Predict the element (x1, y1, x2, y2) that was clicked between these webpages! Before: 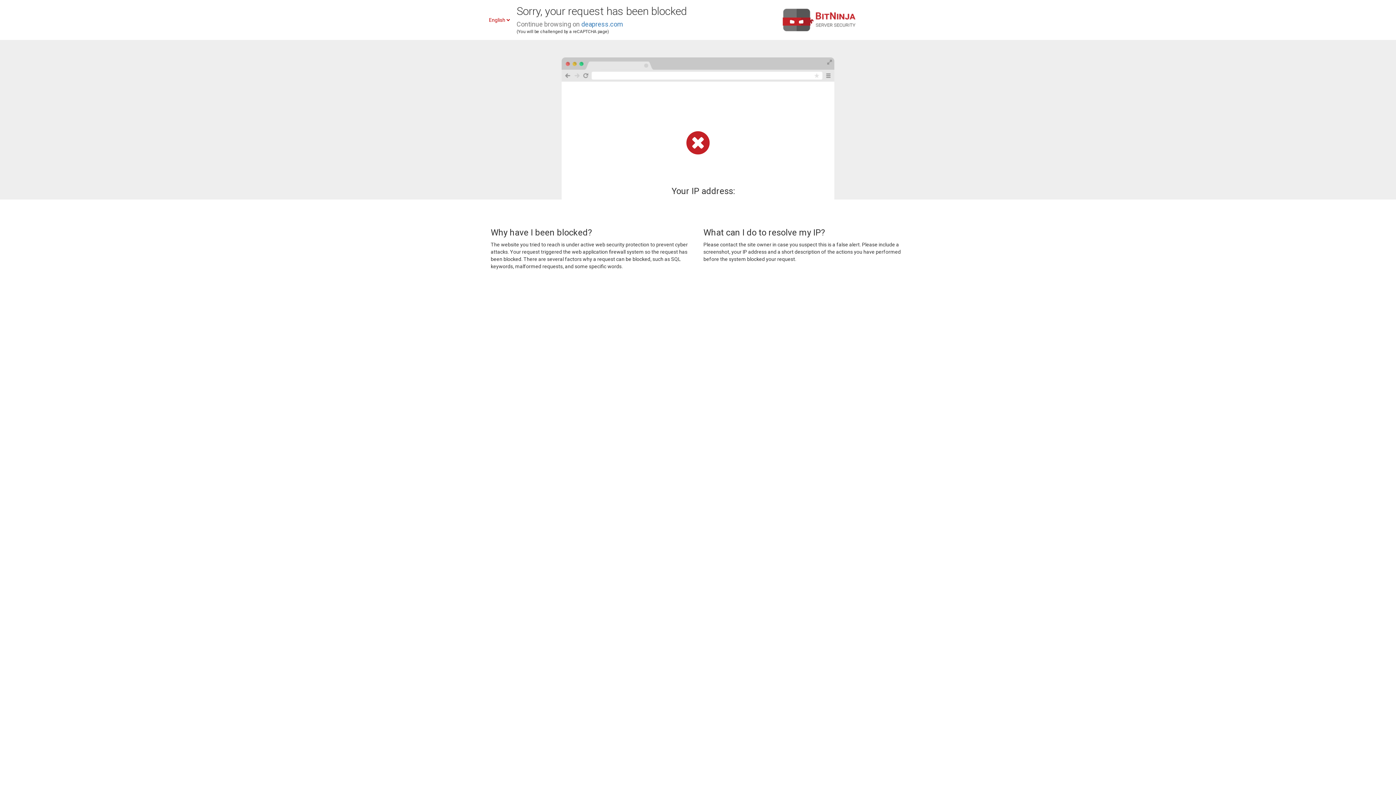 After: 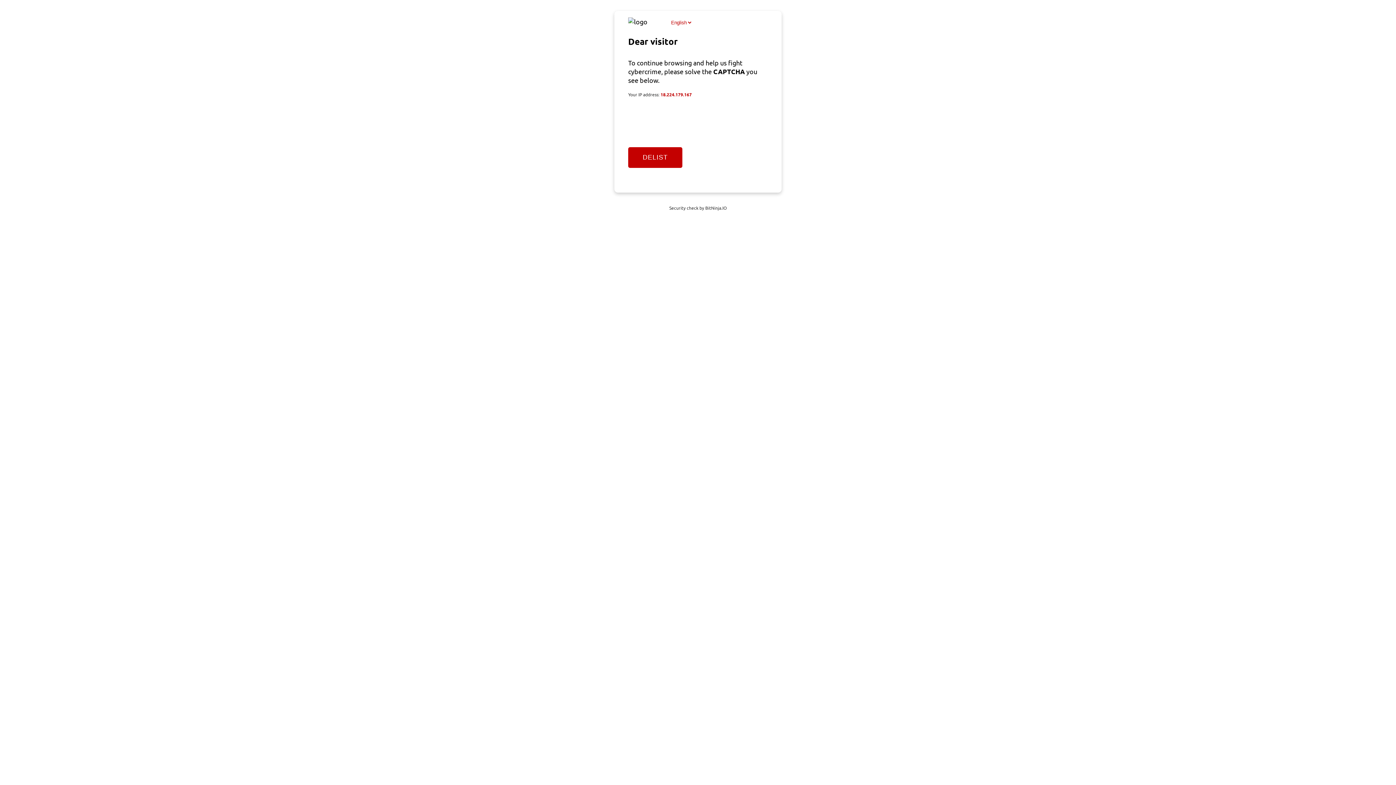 Action: bbox: (581, 20, 623, 28) label: deapress.com